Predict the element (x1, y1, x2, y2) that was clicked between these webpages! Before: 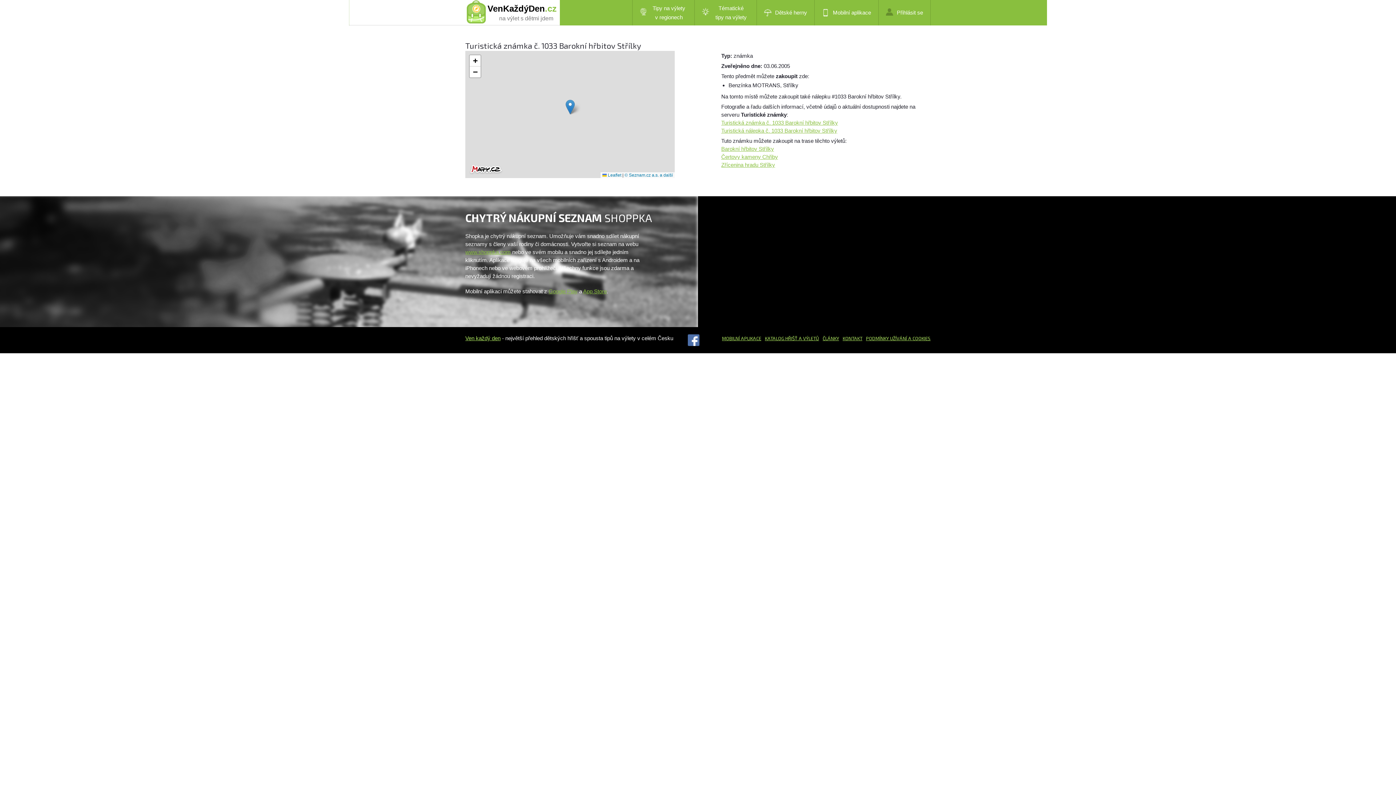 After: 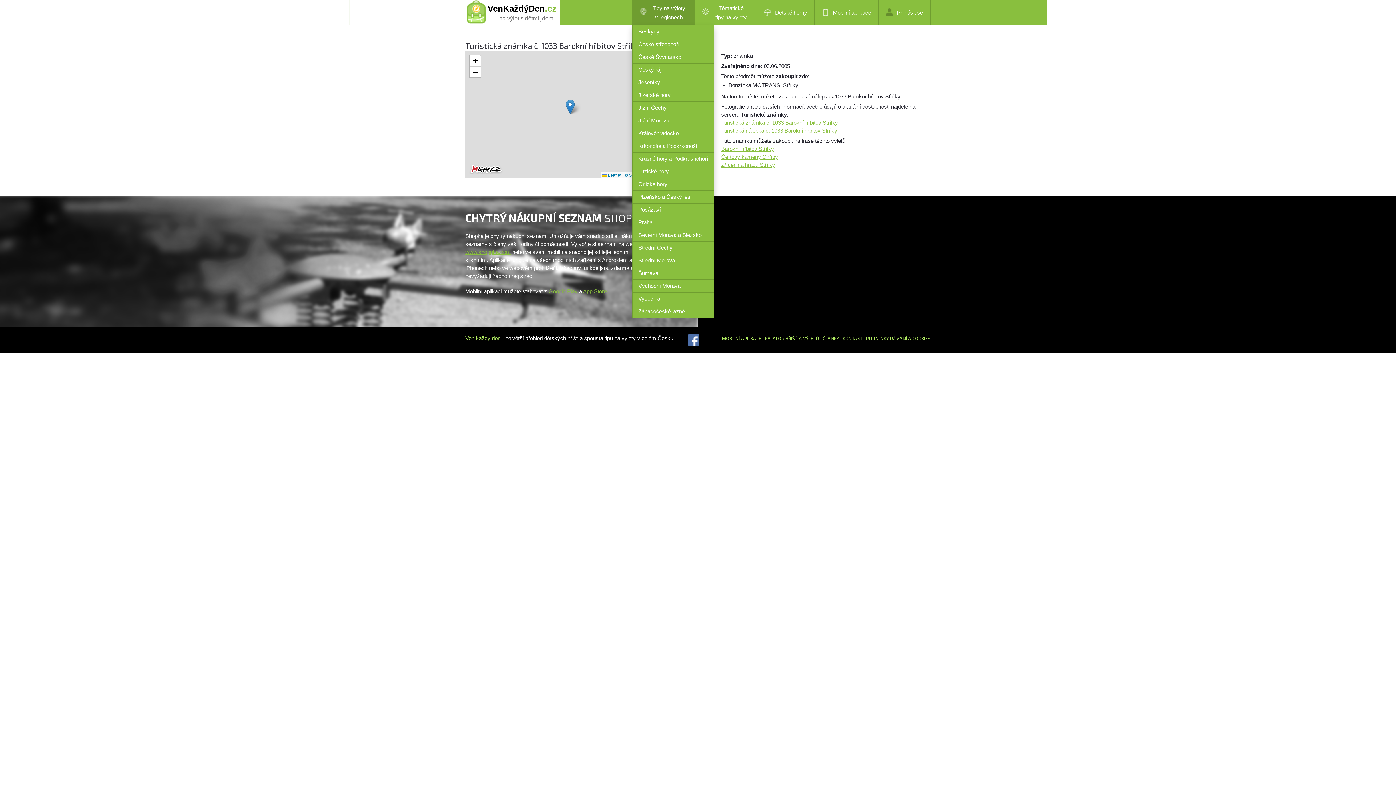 Action: label: Tipy na výlety v regionech bbox: (632, 0, 694, 25)